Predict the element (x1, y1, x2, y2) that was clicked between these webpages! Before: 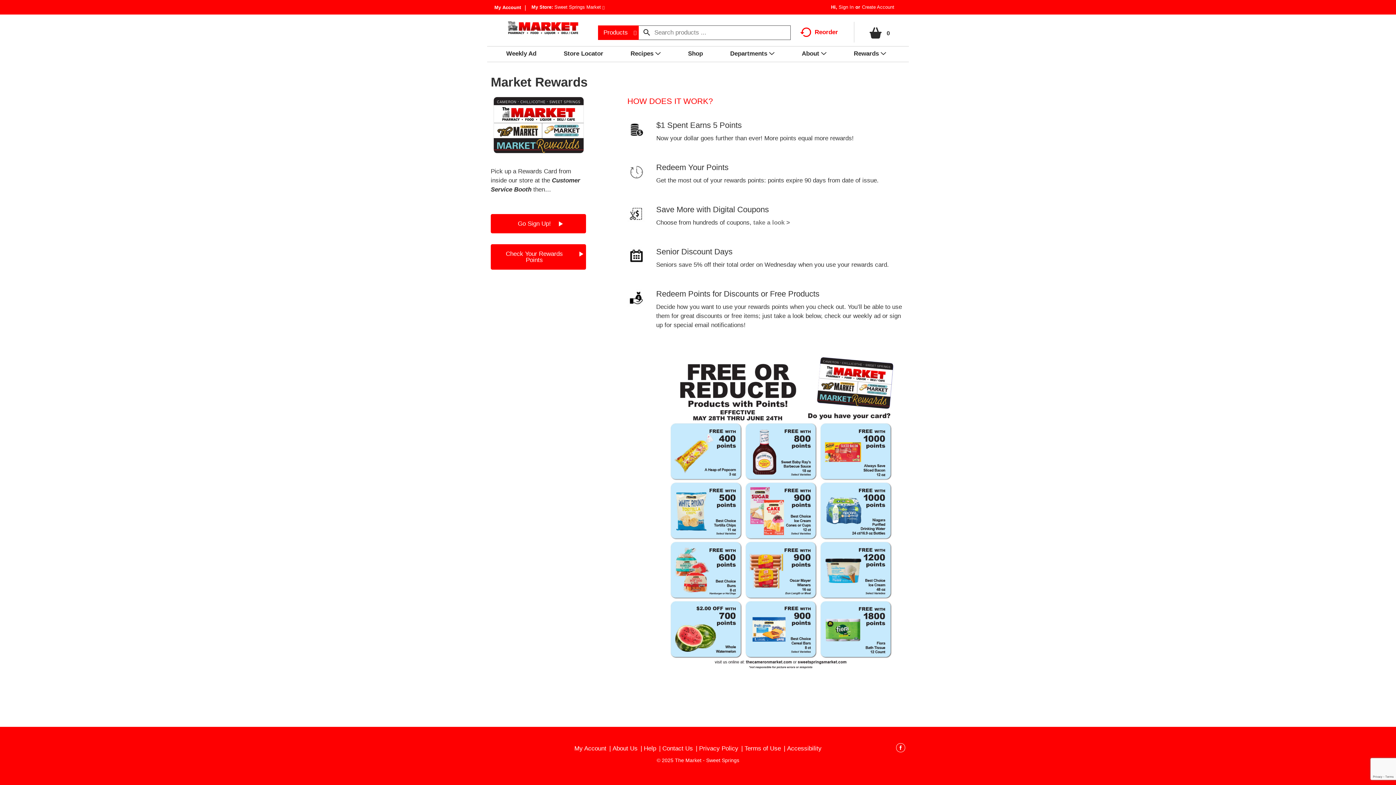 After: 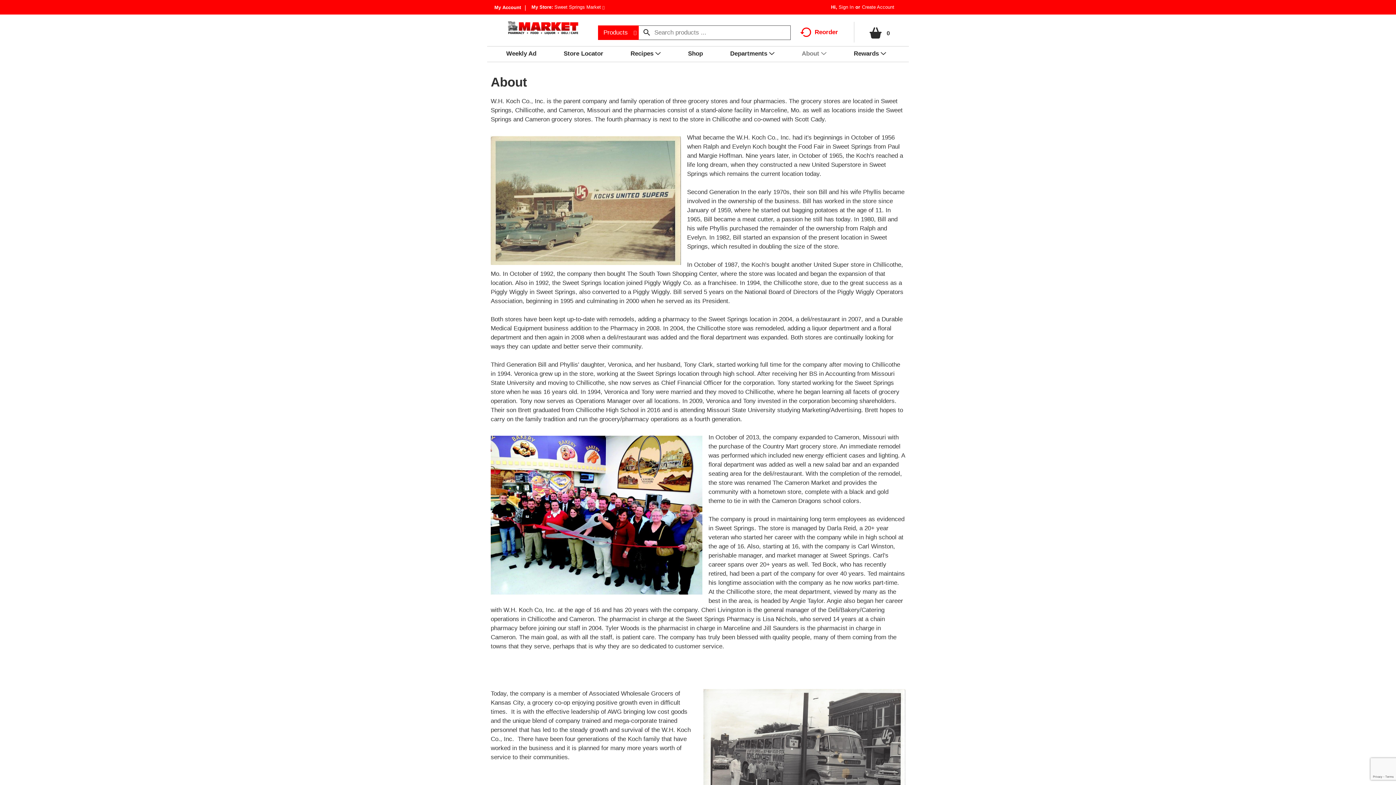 Action: bbox: (612, 745, 637, 752) label: About Us